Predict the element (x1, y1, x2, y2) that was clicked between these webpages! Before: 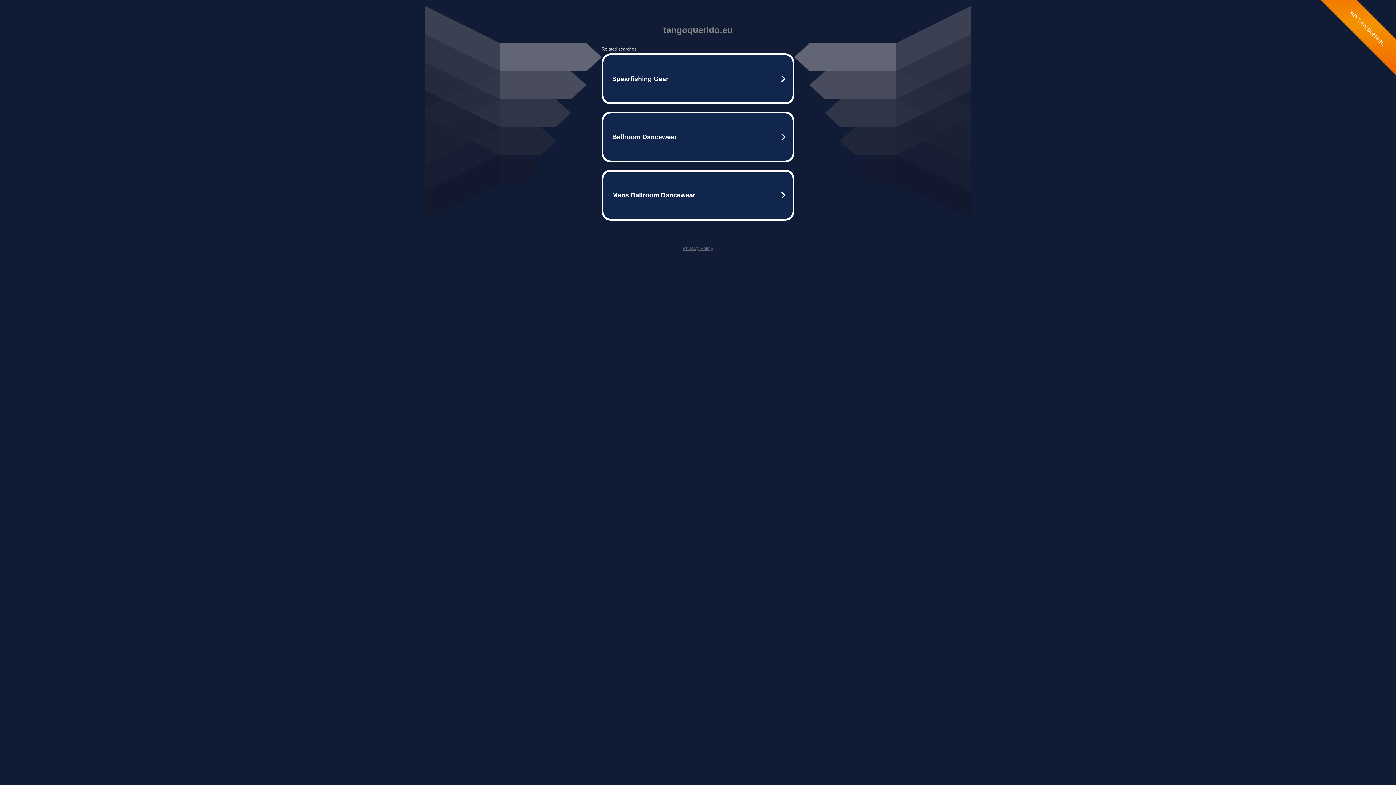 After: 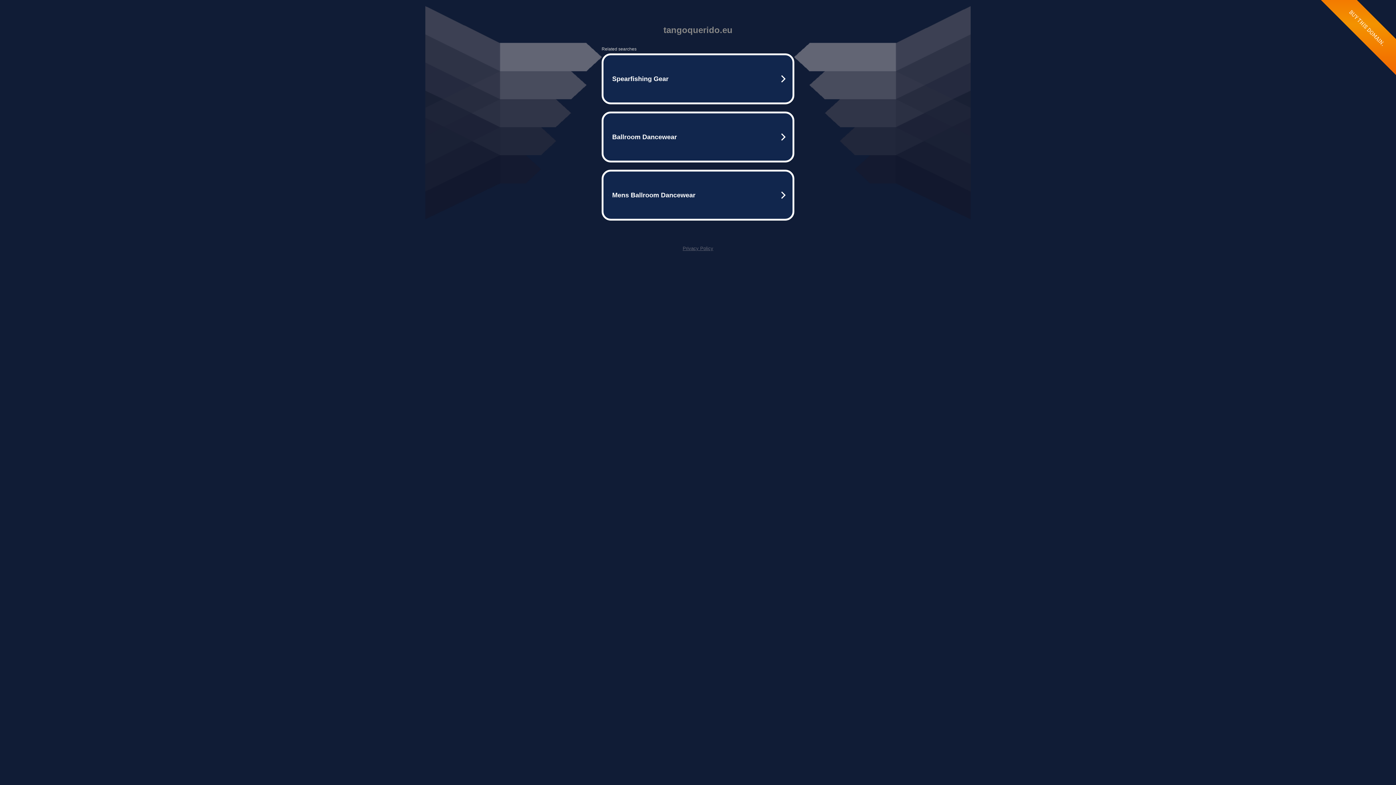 Action: bbox: (682, 245, 713, 251) label: Privacy Policy